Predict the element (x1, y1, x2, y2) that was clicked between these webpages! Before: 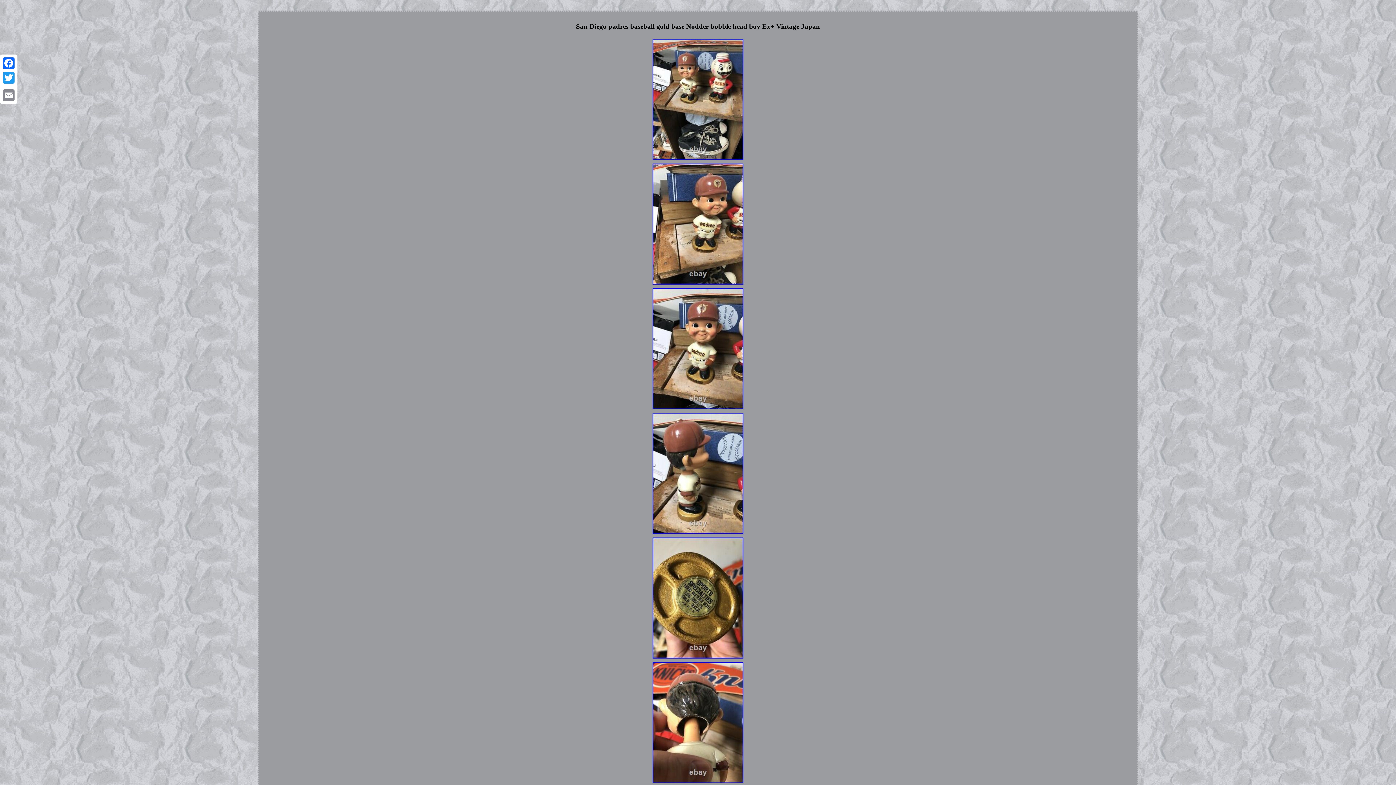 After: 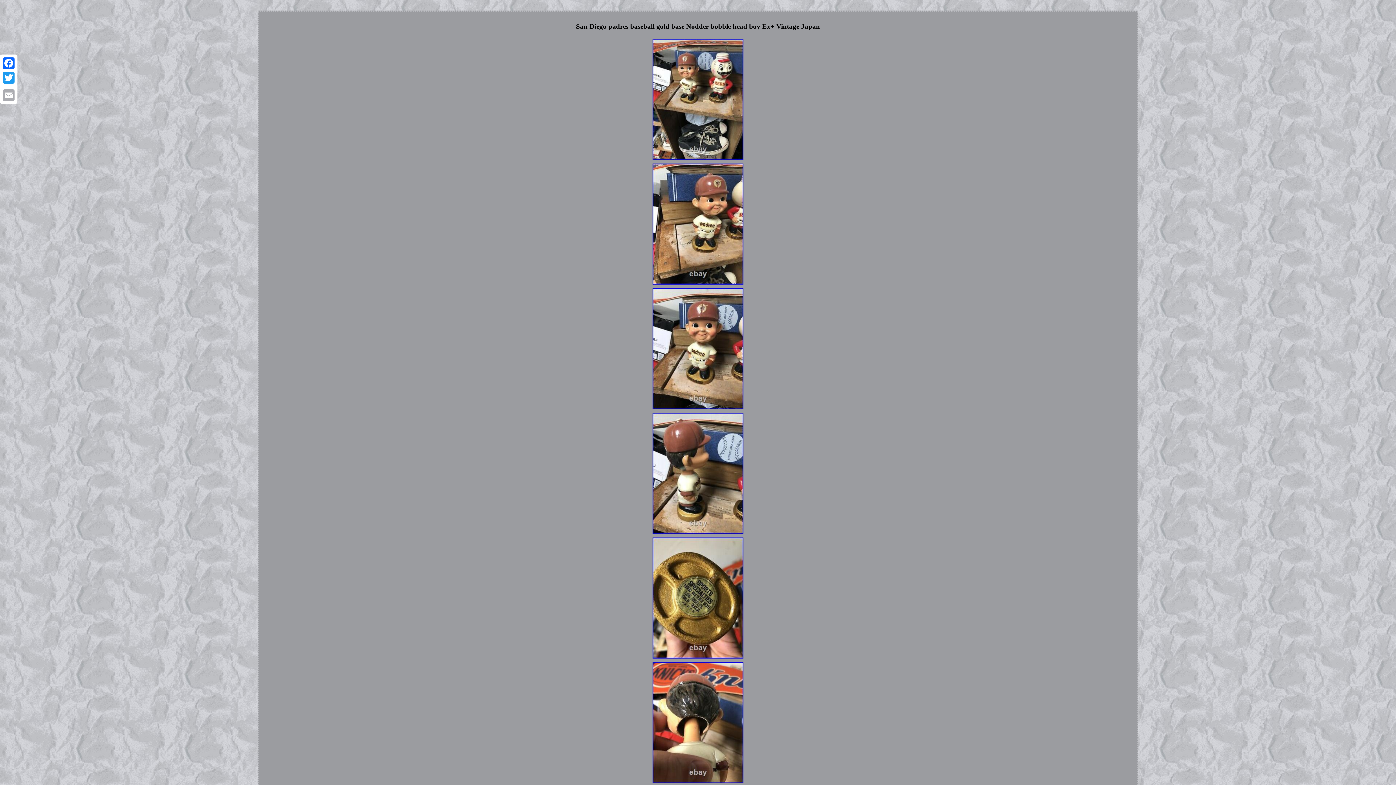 Action: label: Email bbox: (1, 88, 16, 102)